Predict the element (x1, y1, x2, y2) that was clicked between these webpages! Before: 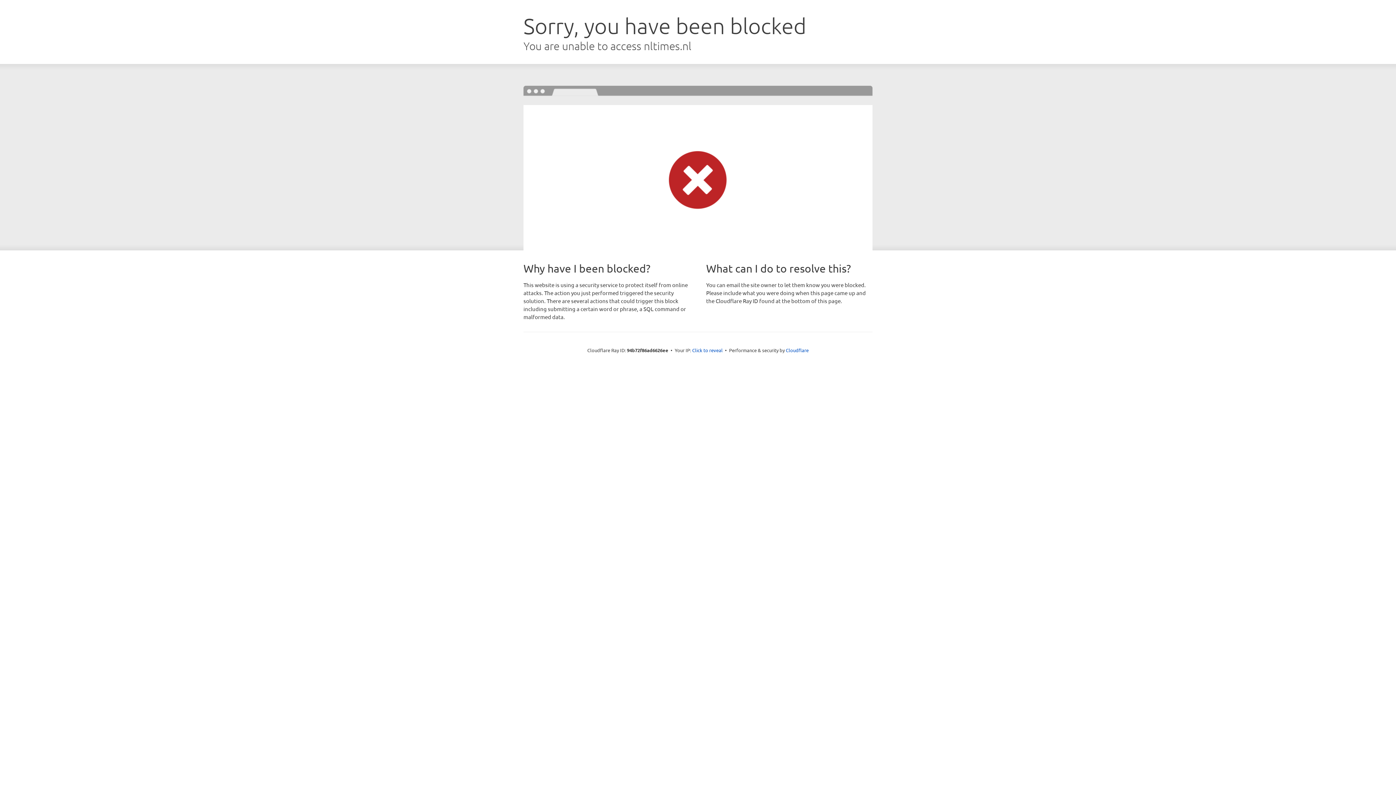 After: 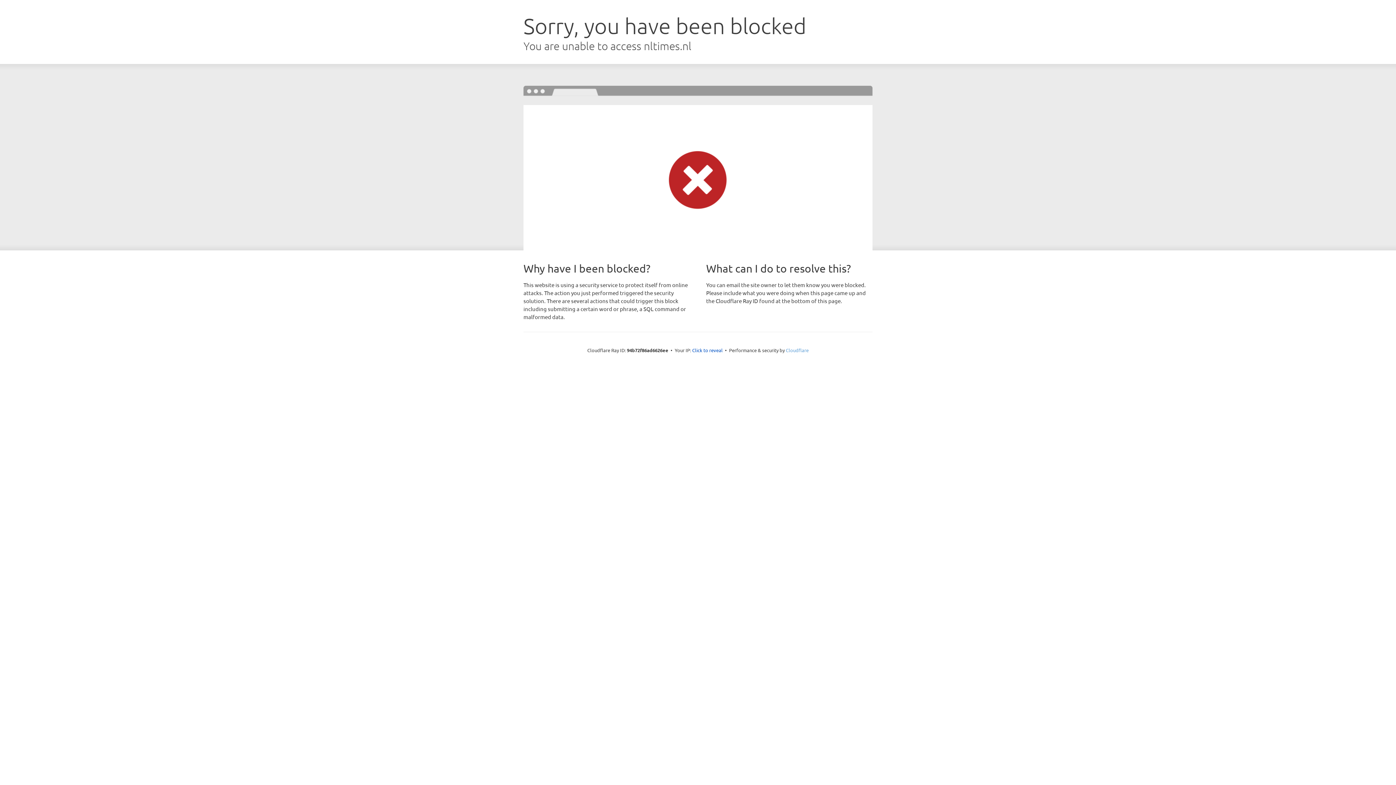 Action: bbox: (786, 347, 808, 353) label: Cloudflare